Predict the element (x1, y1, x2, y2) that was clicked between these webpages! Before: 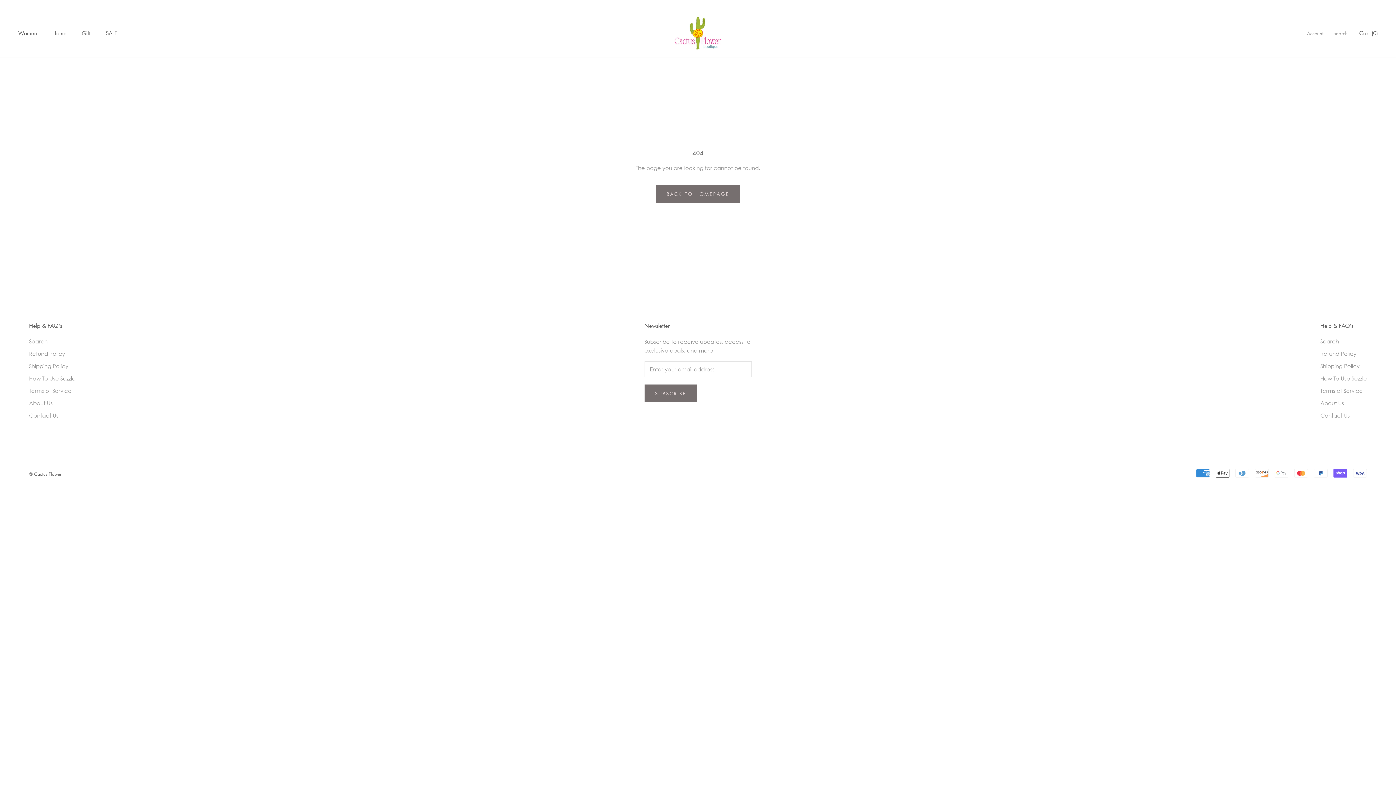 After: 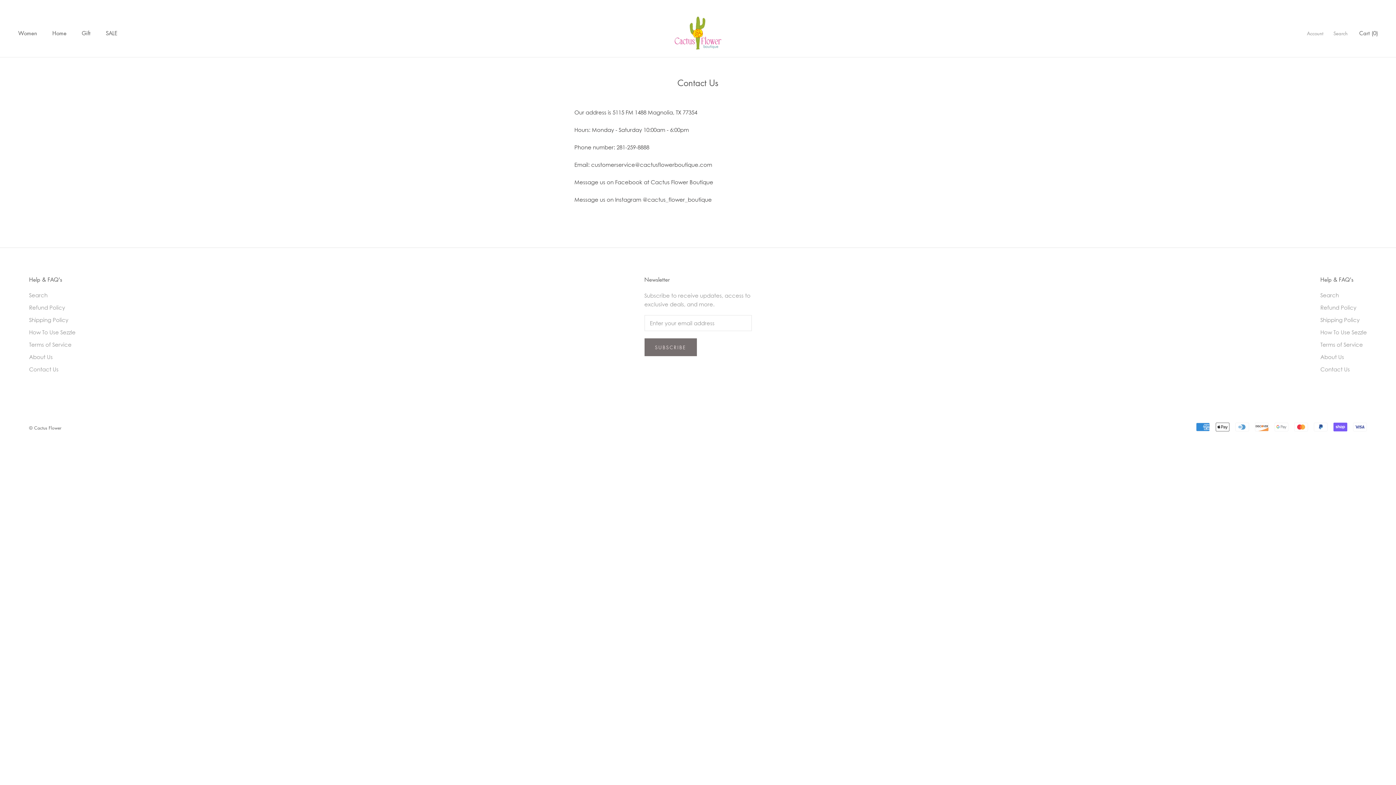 Action: label: Contact Us bbox: (1320, 411, 1367, 419)